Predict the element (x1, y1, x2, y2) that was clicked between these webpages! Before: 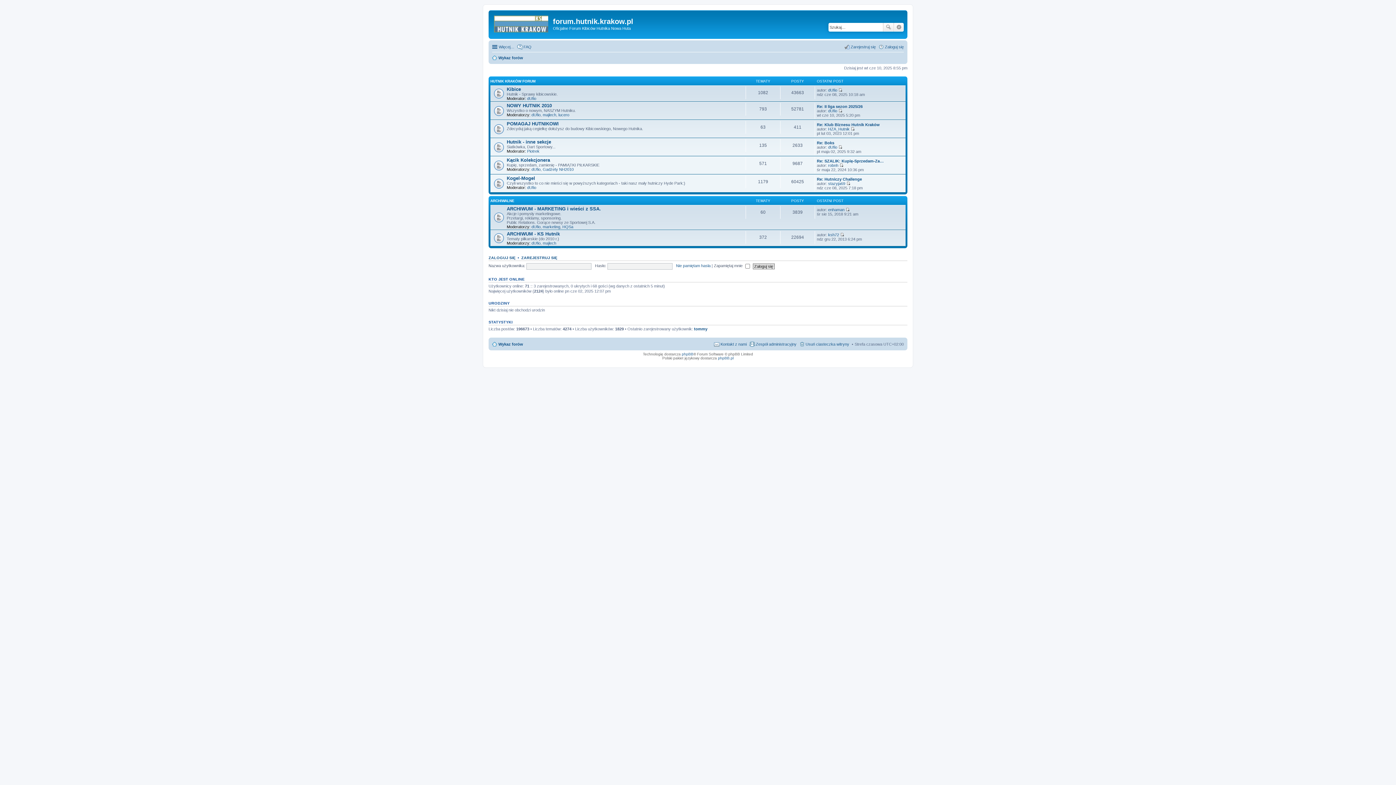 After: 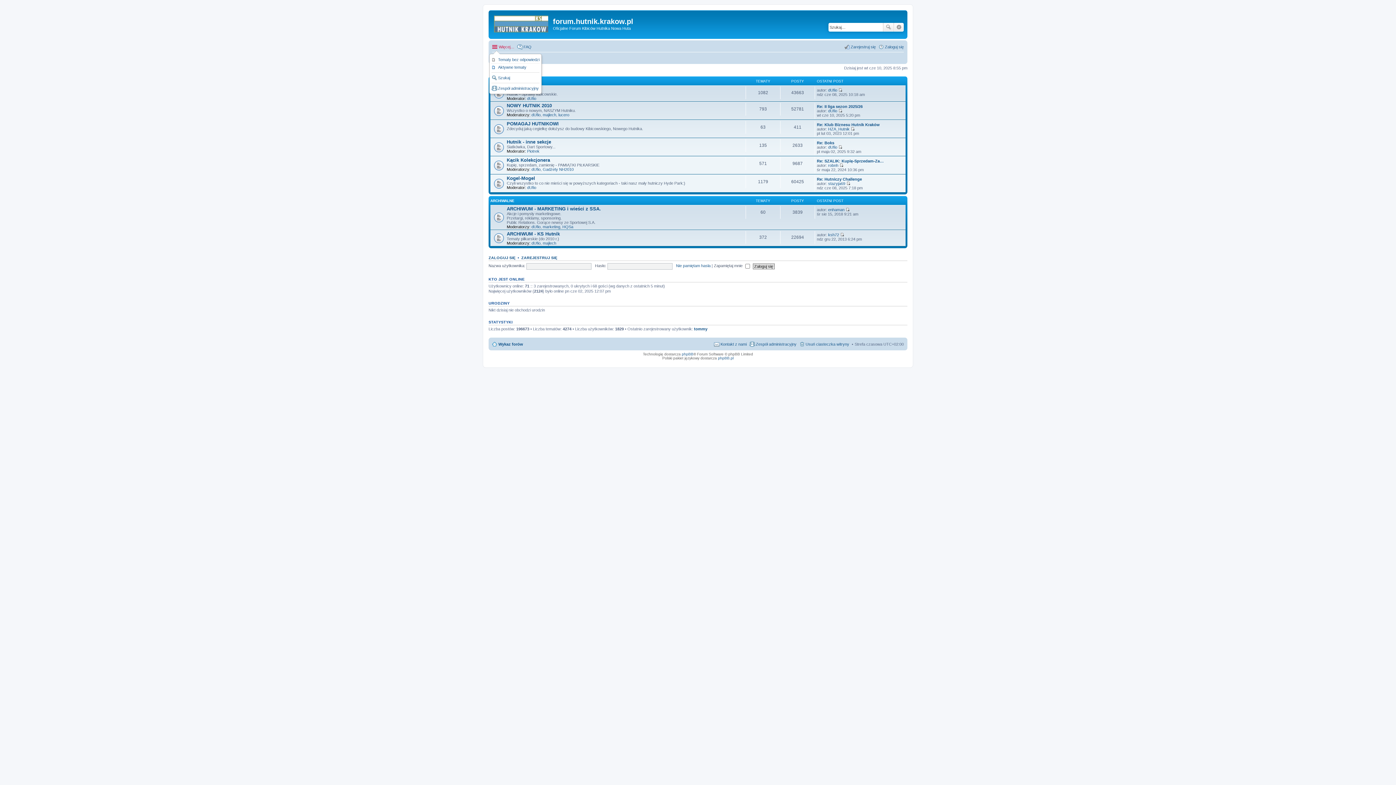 Action: label: Więcej… bbox: (492, 42, 514, 51)